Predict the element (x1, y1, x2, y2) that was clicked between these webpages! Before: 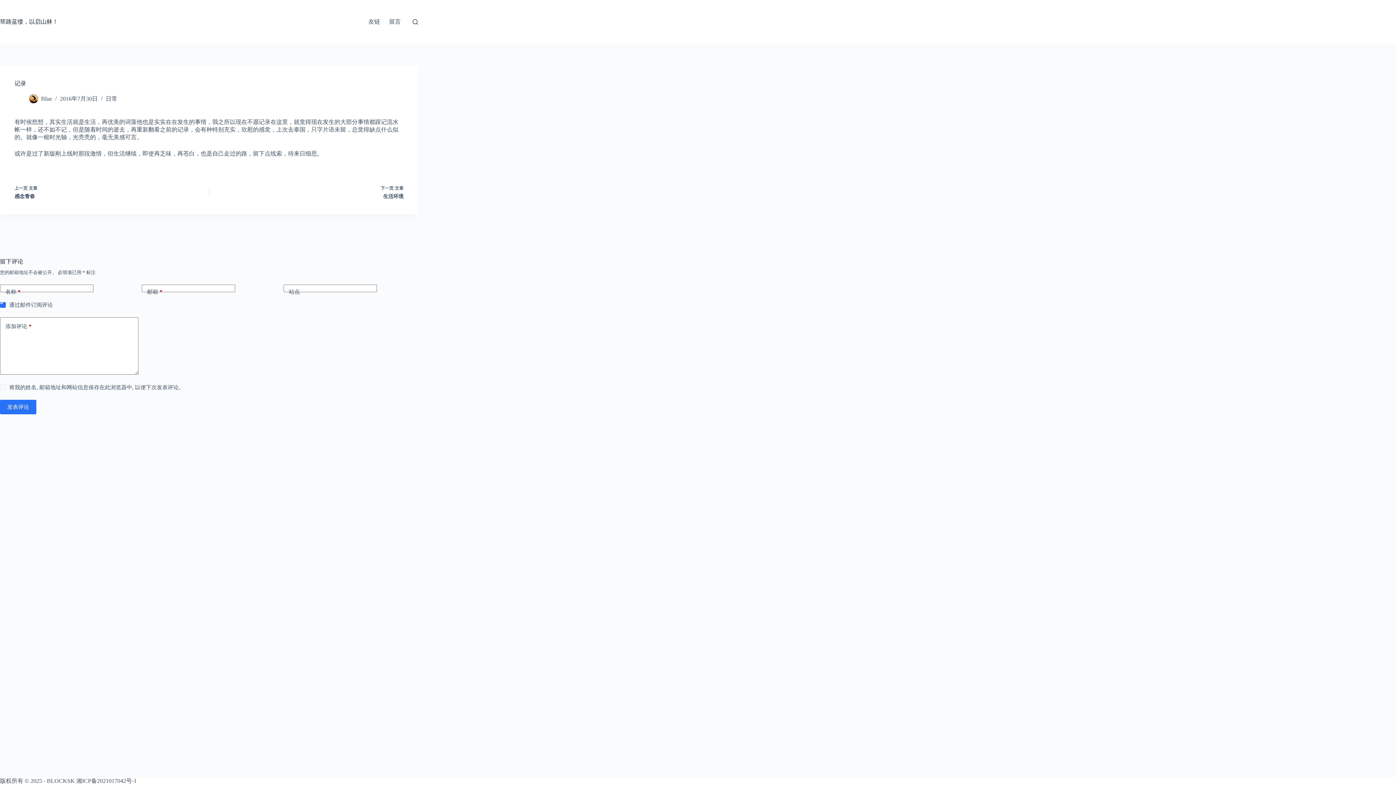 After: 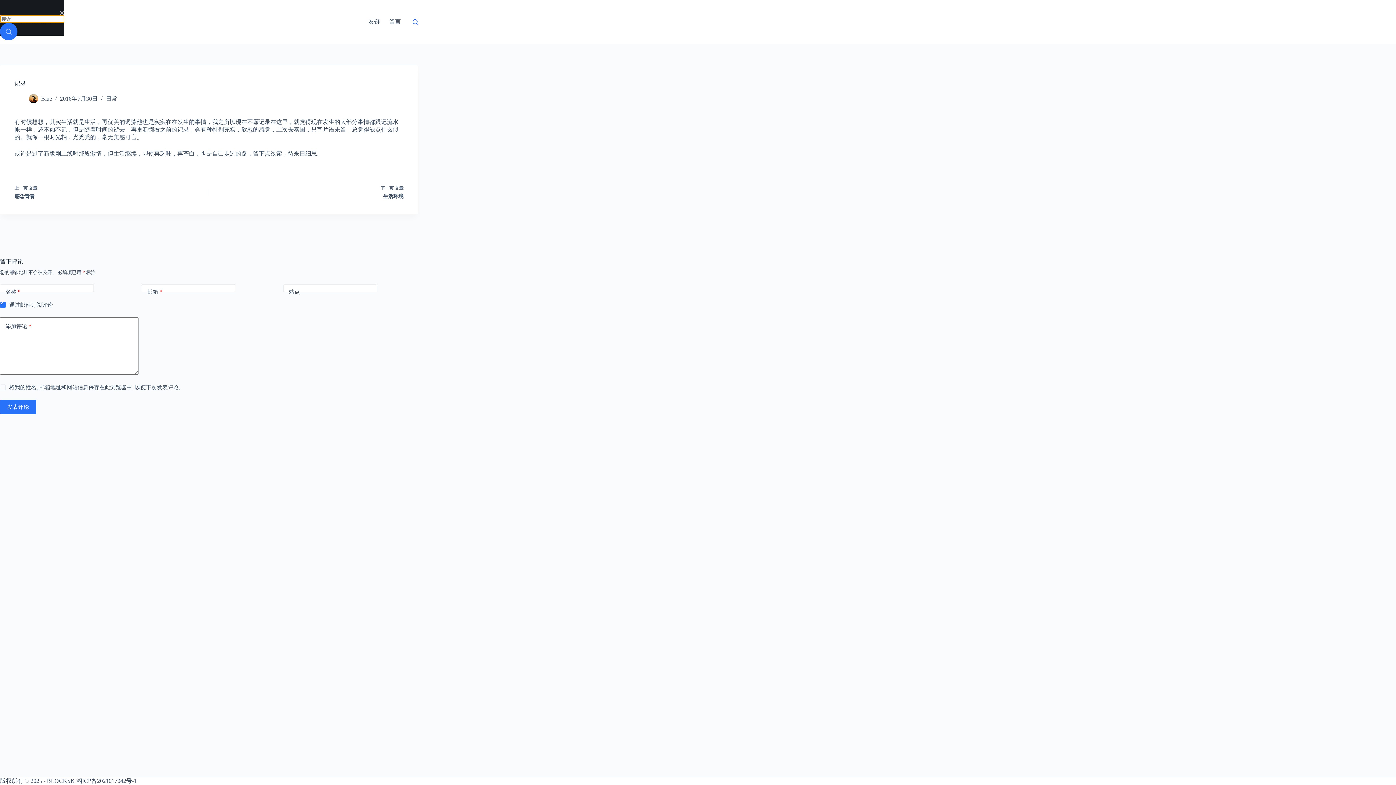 Action: label: 搜索 bbox: (412, 19, 418, 24)